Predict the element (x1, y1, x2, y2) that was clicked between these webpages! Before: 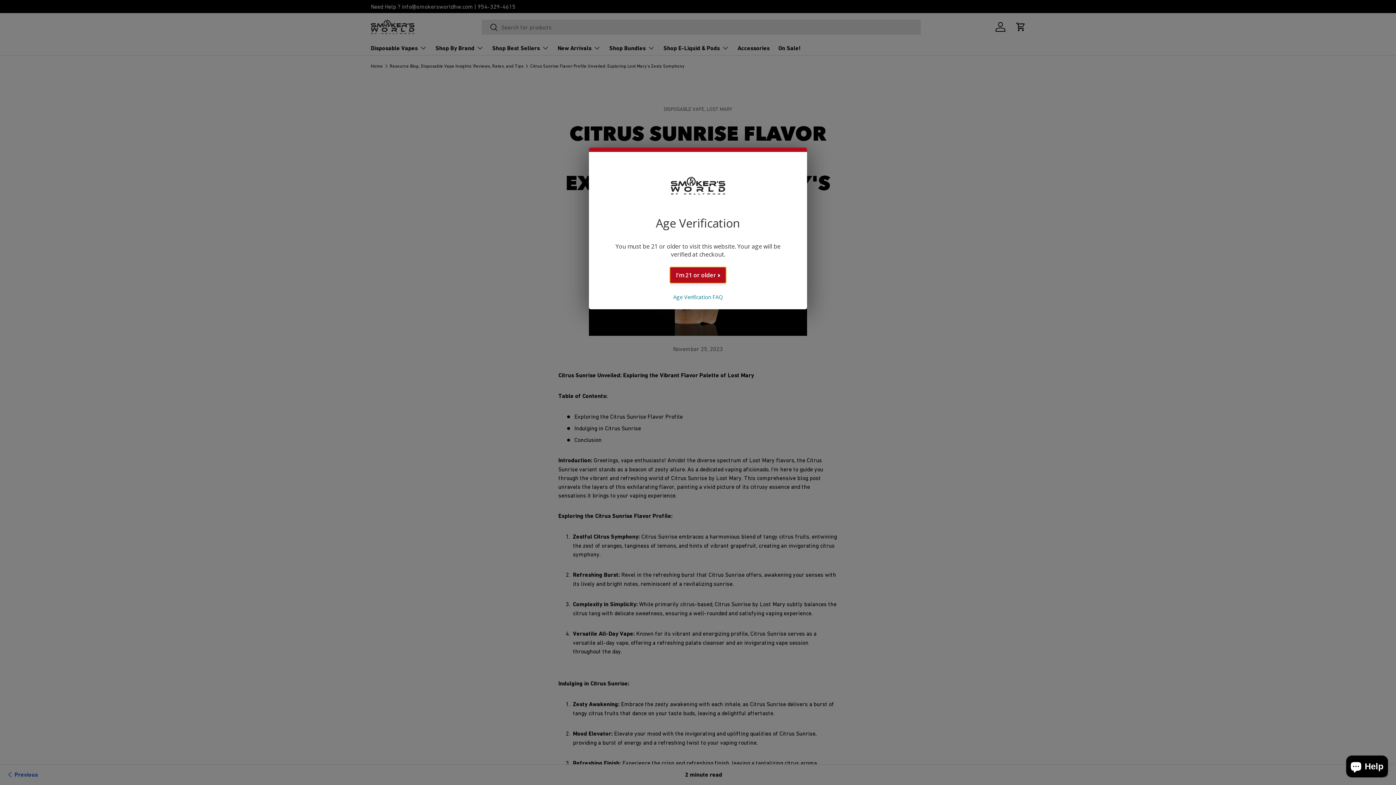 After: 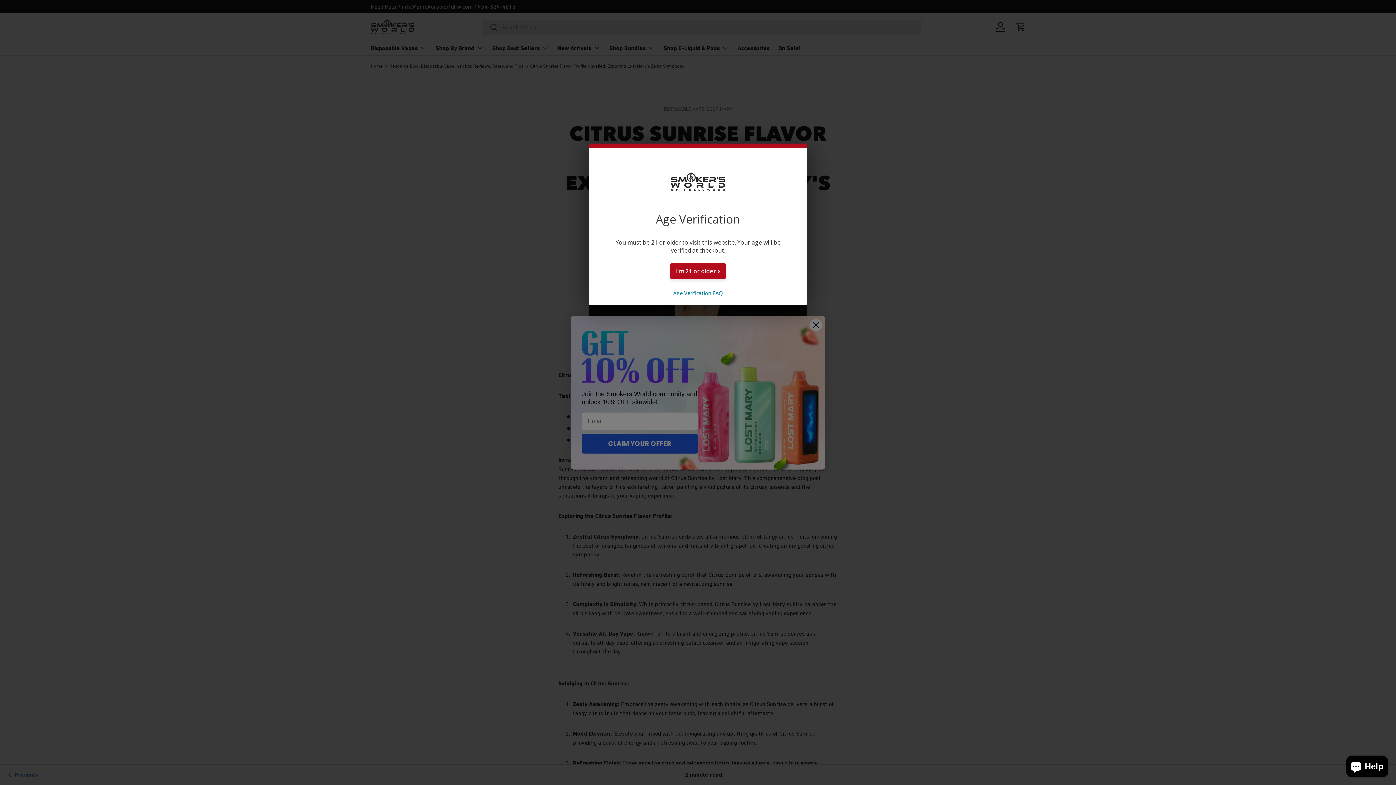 Action: label: Age Verification FAQ bbox: (673, 293, 722, 300)